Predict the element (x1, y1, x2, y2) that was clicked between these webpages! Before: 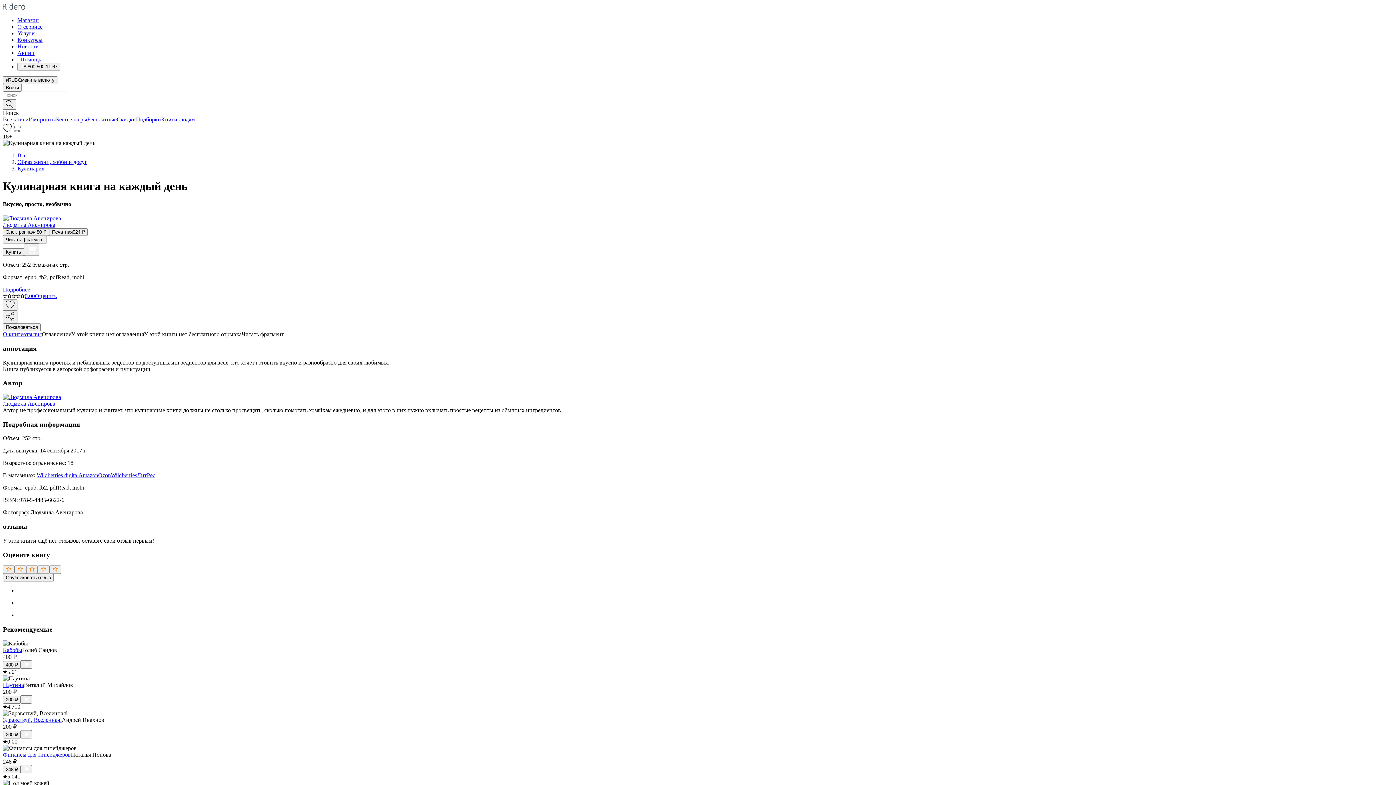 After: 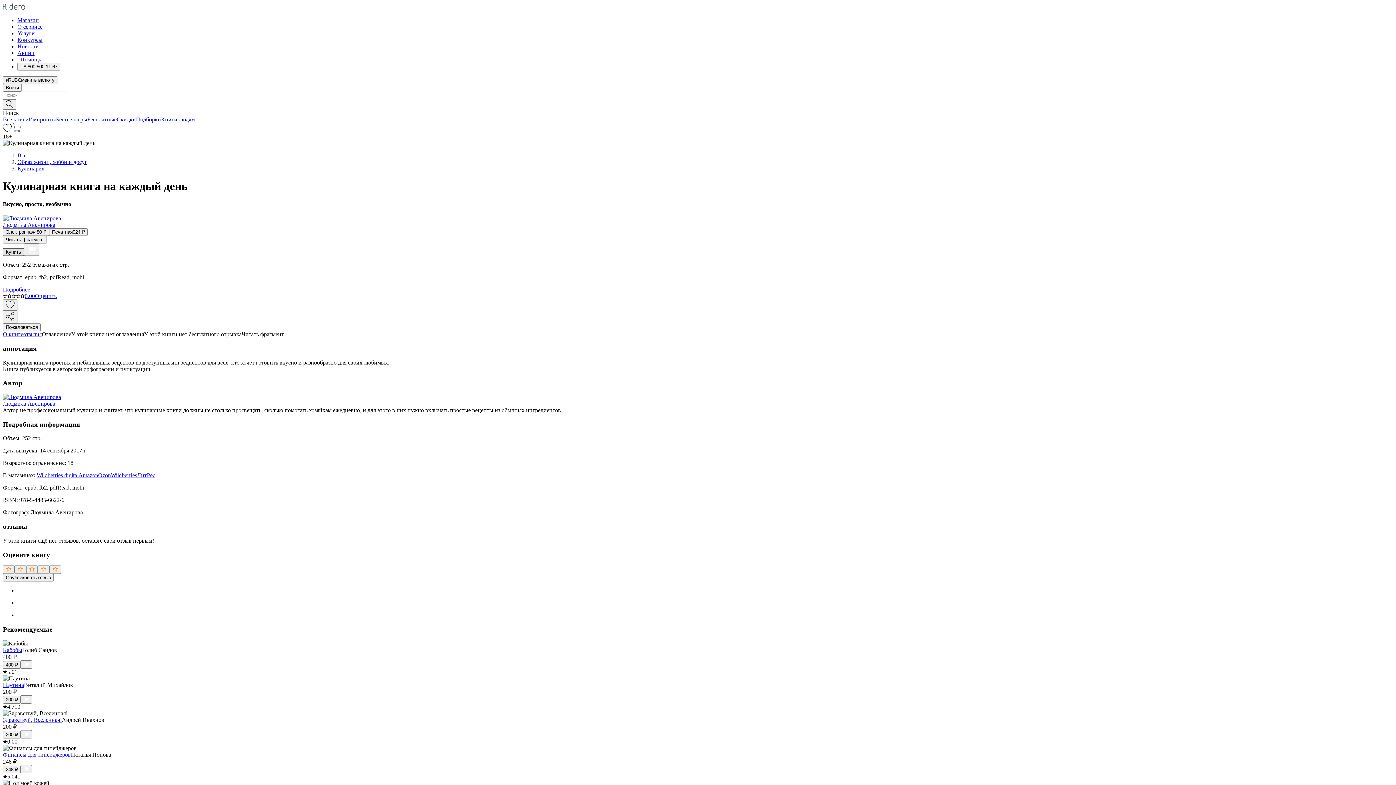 Action: label: Купить bbox: (2, 248, 24, 256)